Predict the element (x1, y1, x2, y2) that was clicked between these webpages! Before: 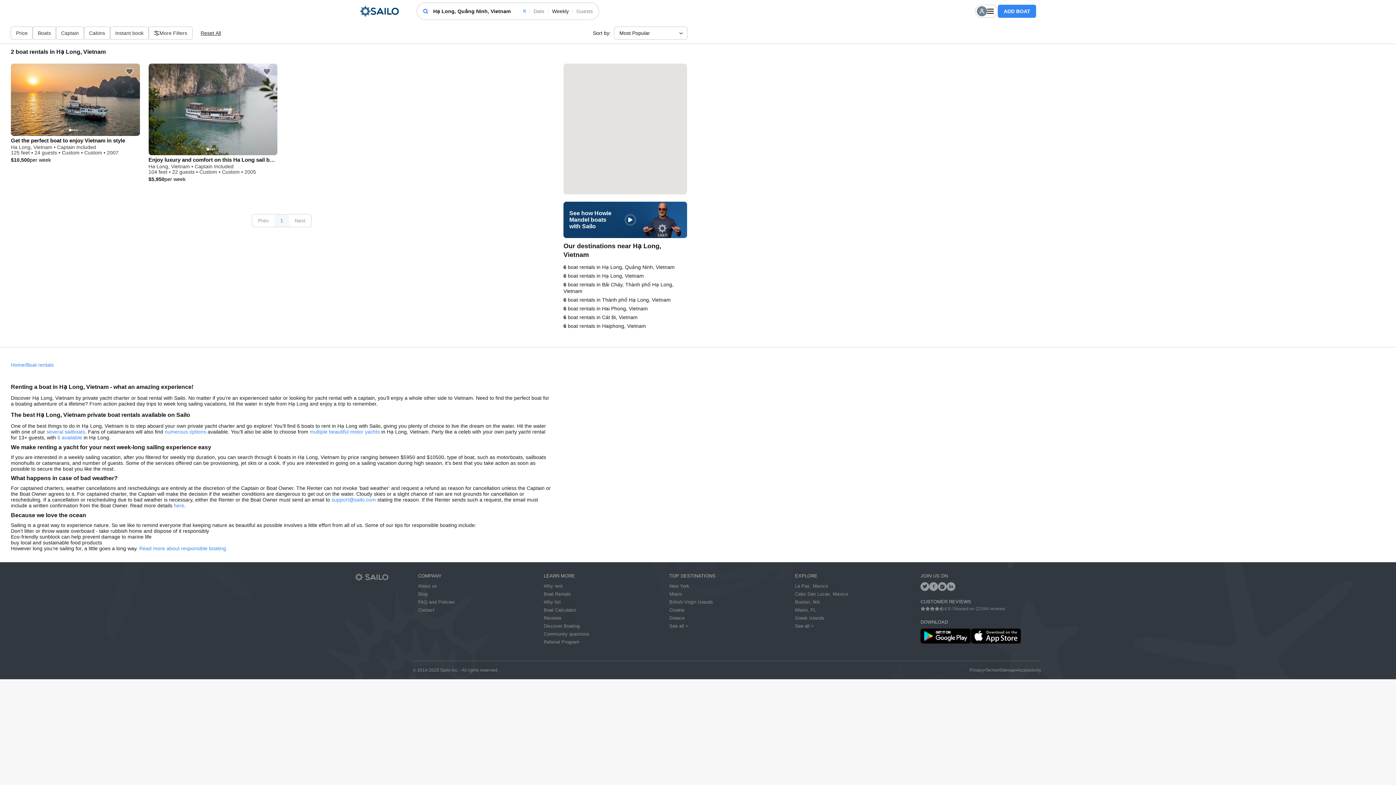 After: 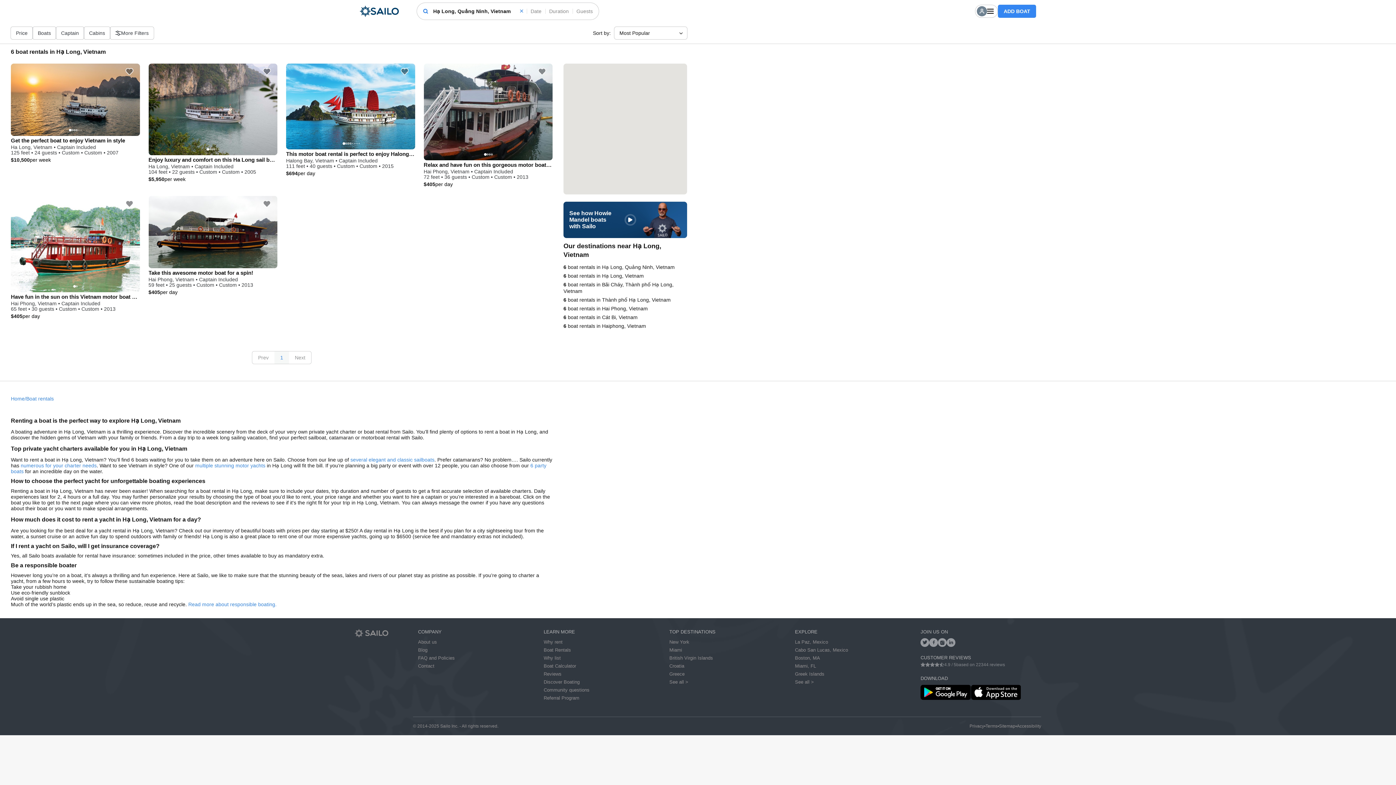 Action: label: 6 boat rentals in Hạ Long, Vietnam bbox: (563, 271, 687, 280)